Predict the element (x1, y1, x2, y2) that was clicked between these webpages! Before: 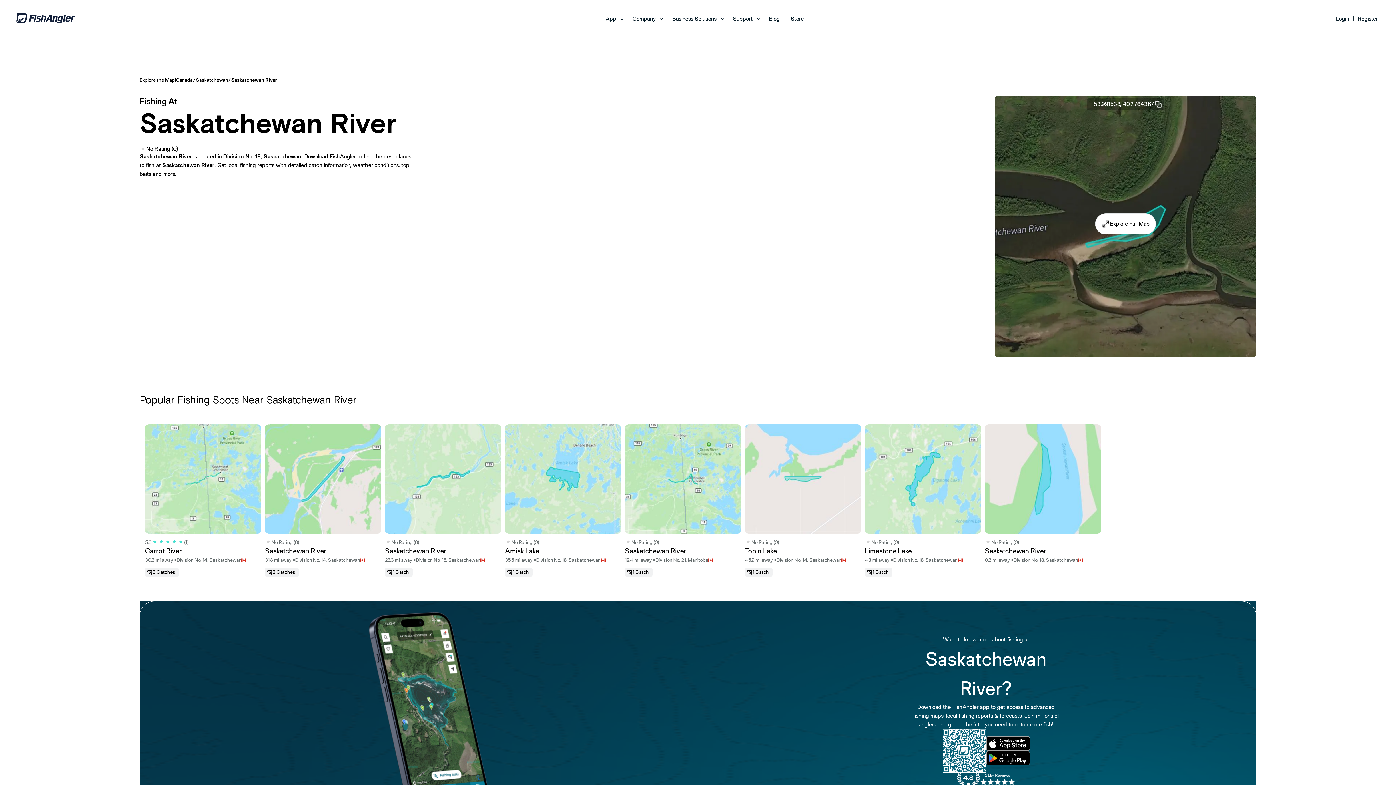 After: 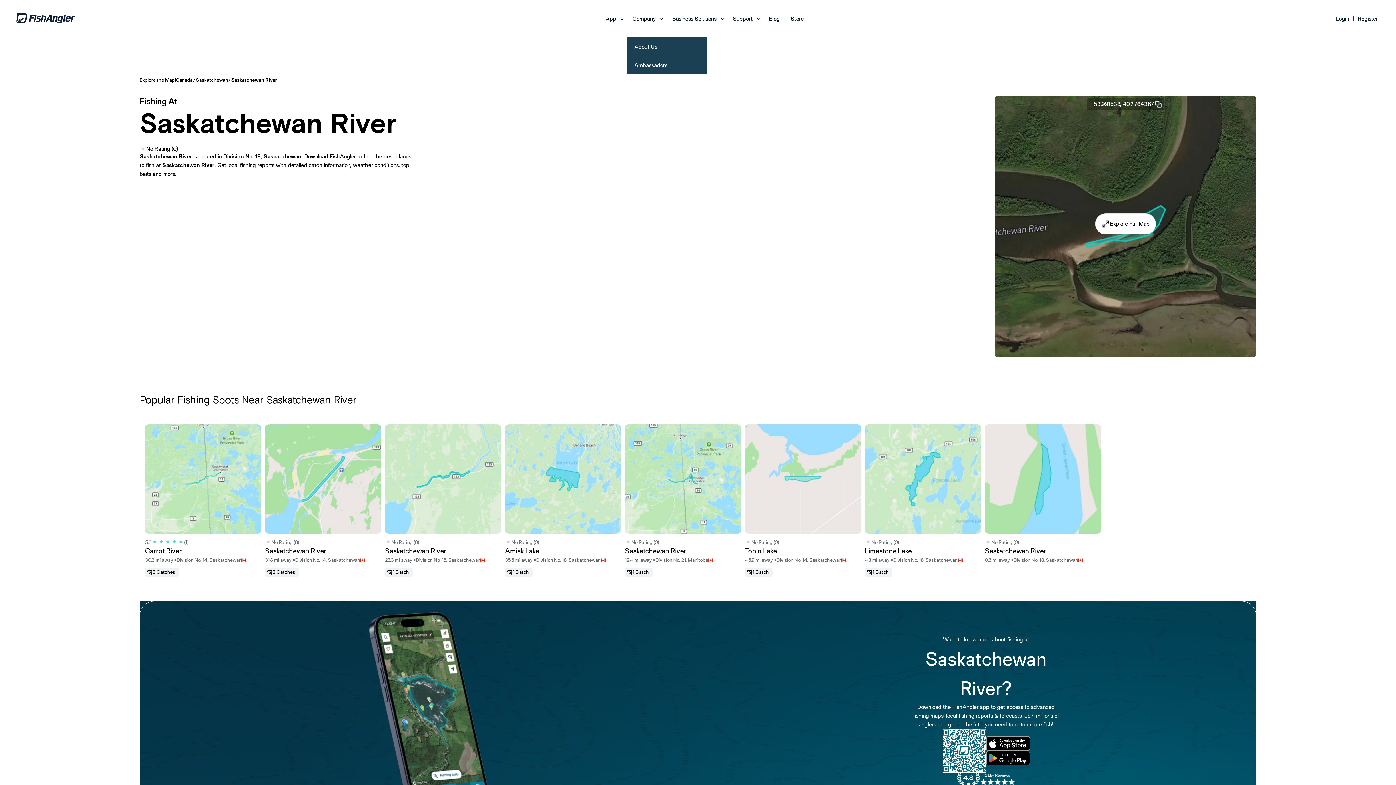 Action: bbox: (632, 14, 656, 22) label: Company